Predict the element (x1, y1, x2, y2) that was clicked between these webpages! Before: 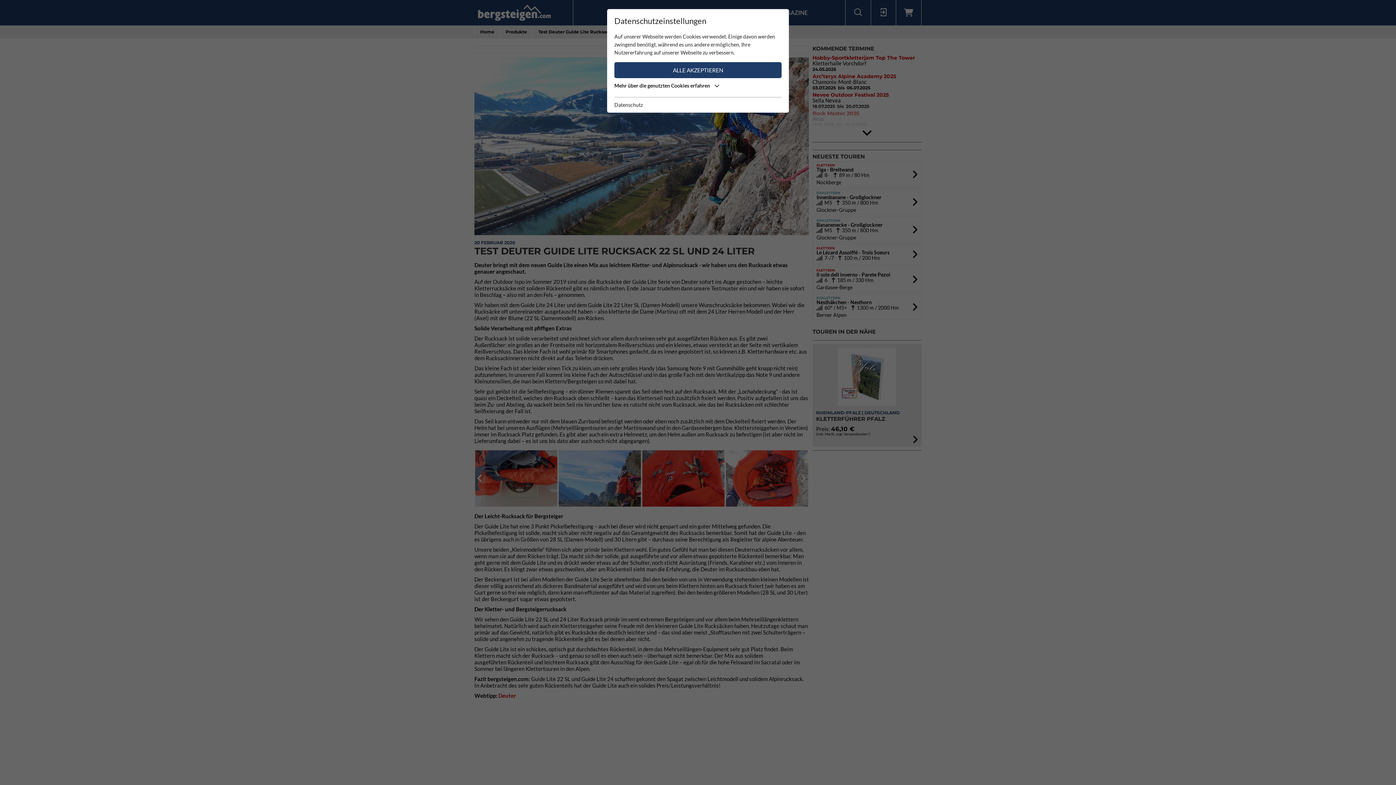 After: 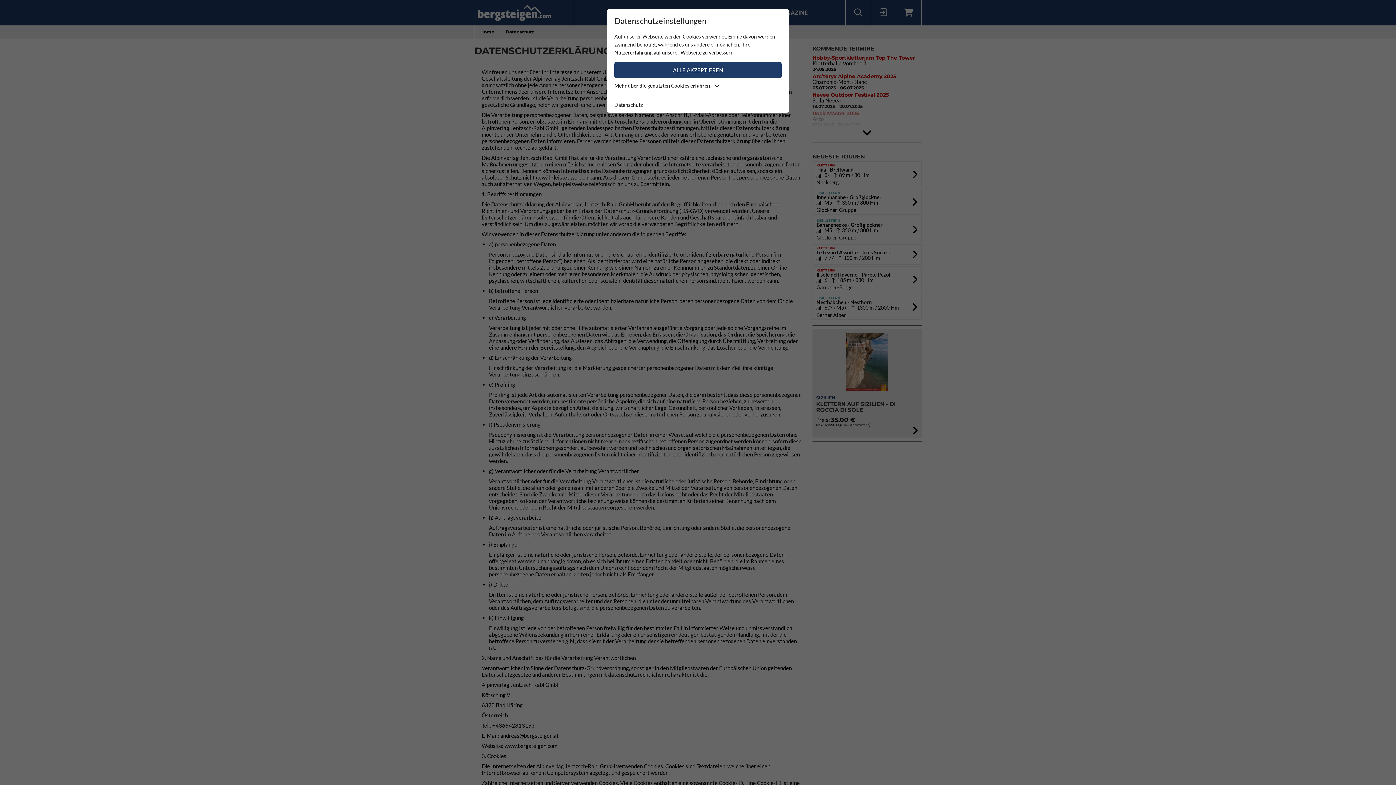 Action: label: Datenschutz bbox: (614, 101, 642, 109)